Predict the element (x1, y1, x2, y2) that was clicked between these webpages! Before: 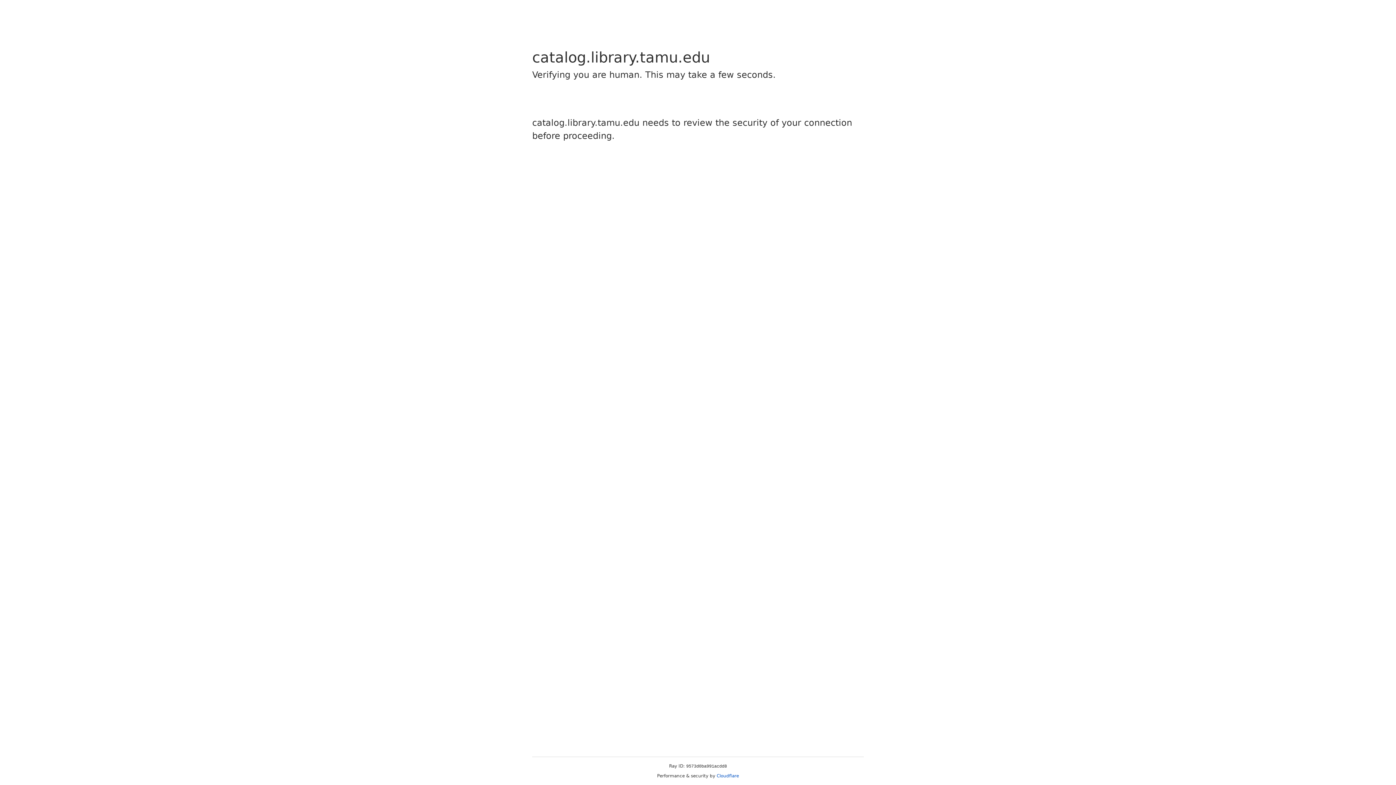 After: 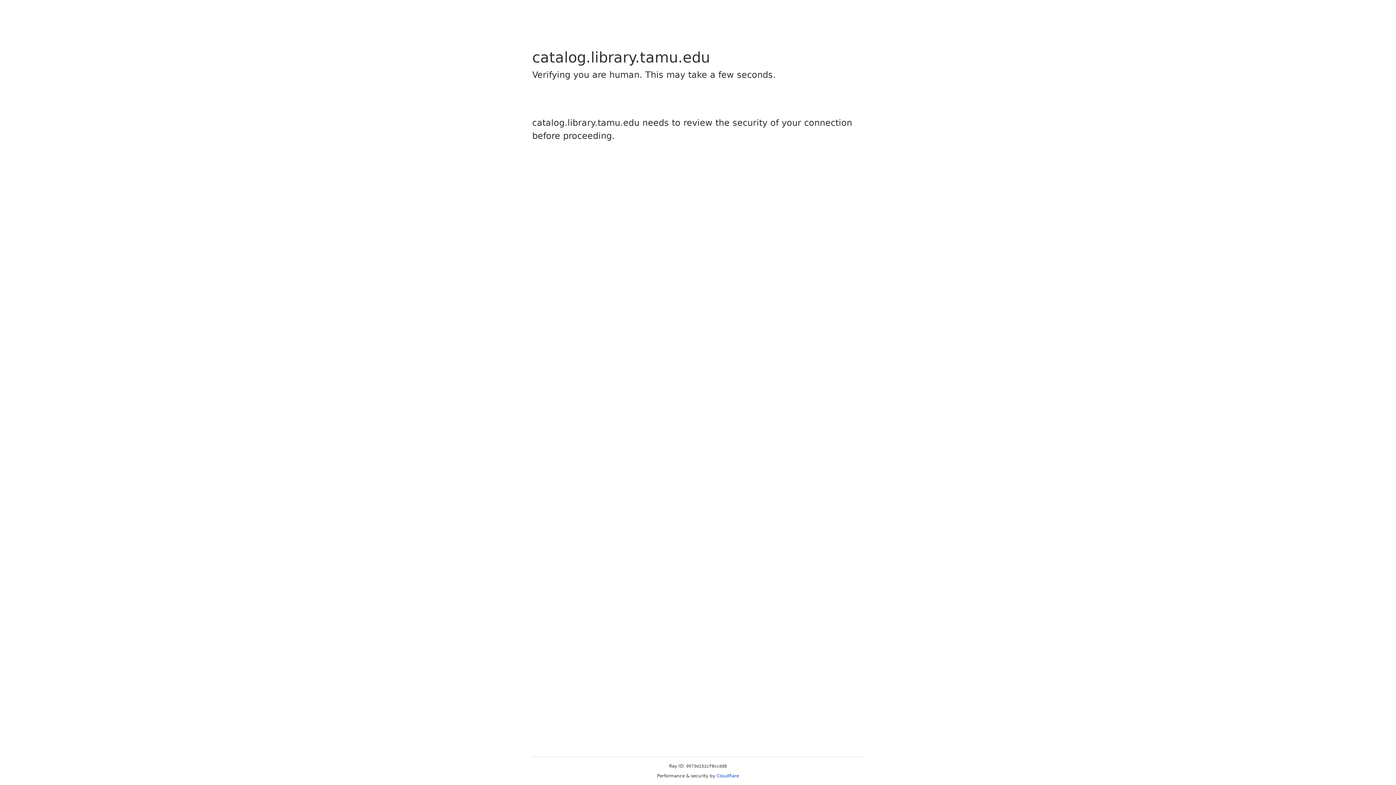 Action: label: Cloudflare bbox: (716, 773, 739, 778)